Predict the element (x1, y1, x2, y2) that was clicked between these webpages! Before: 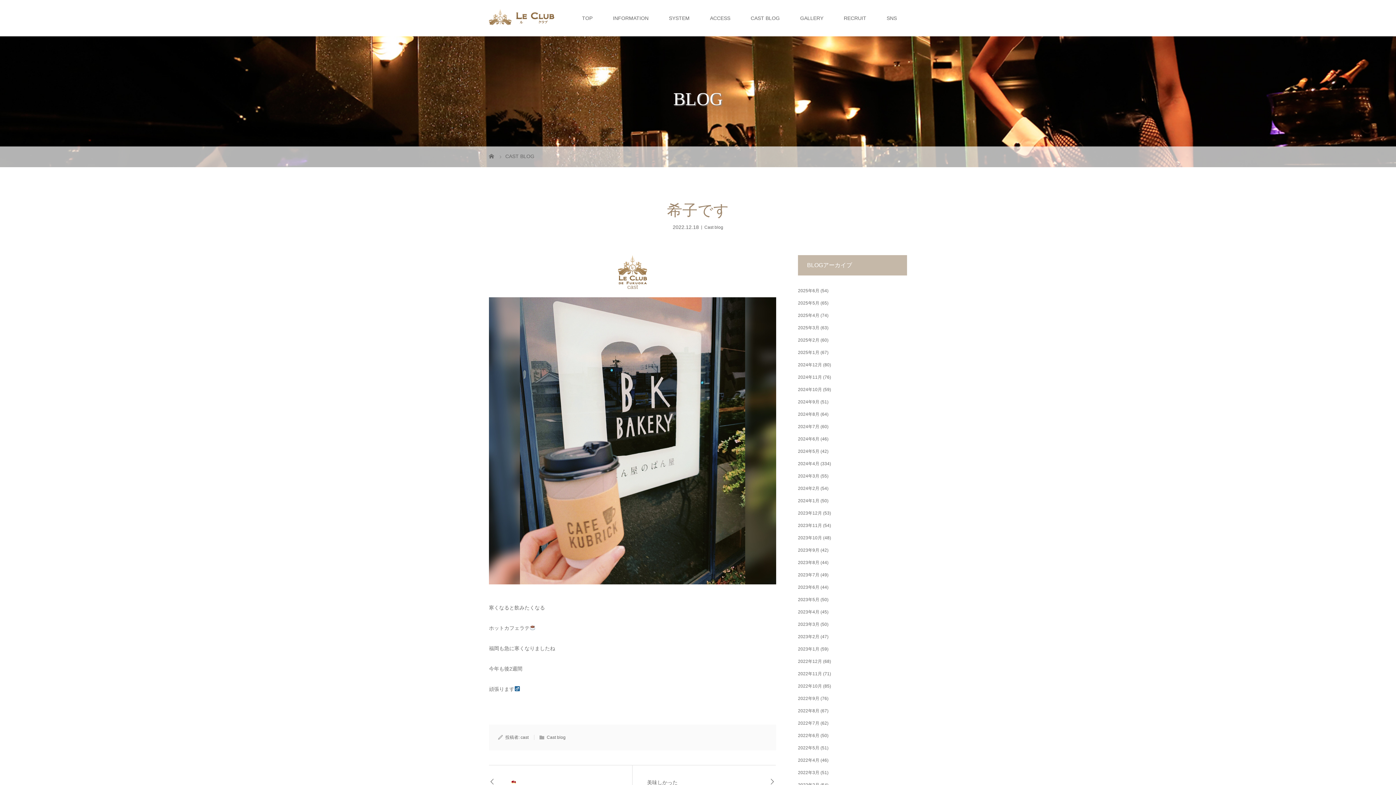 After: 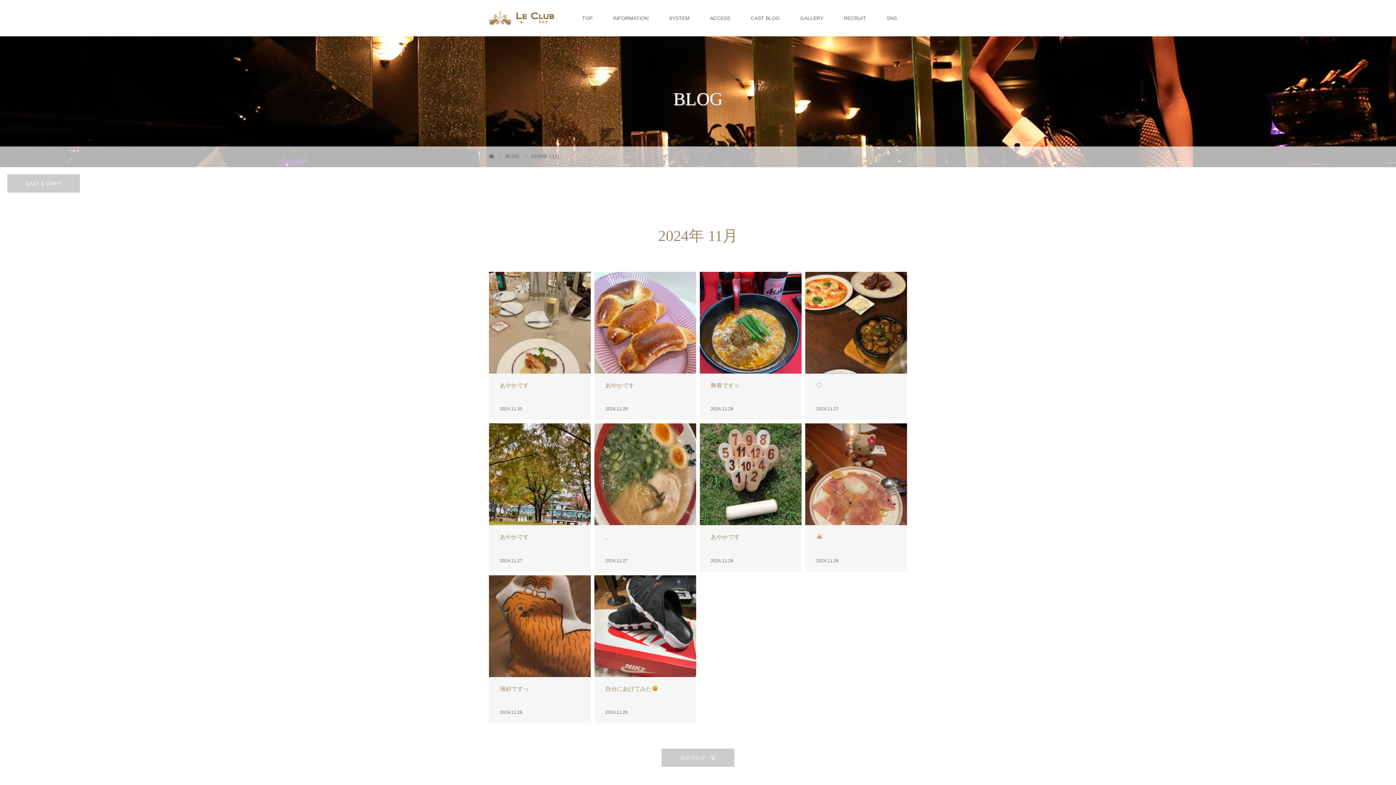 Action: label: 2024年11月 bbox: (798, 374, 822, 379)